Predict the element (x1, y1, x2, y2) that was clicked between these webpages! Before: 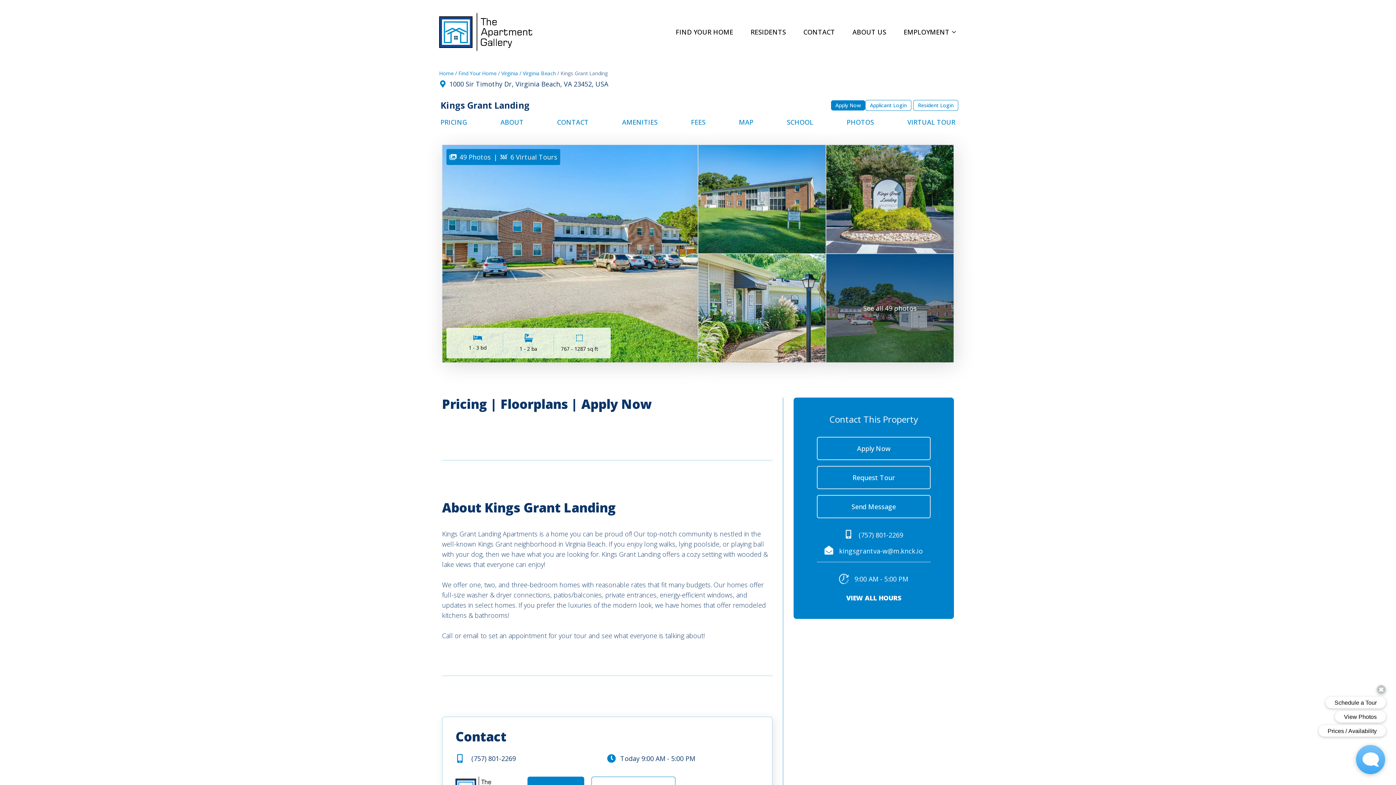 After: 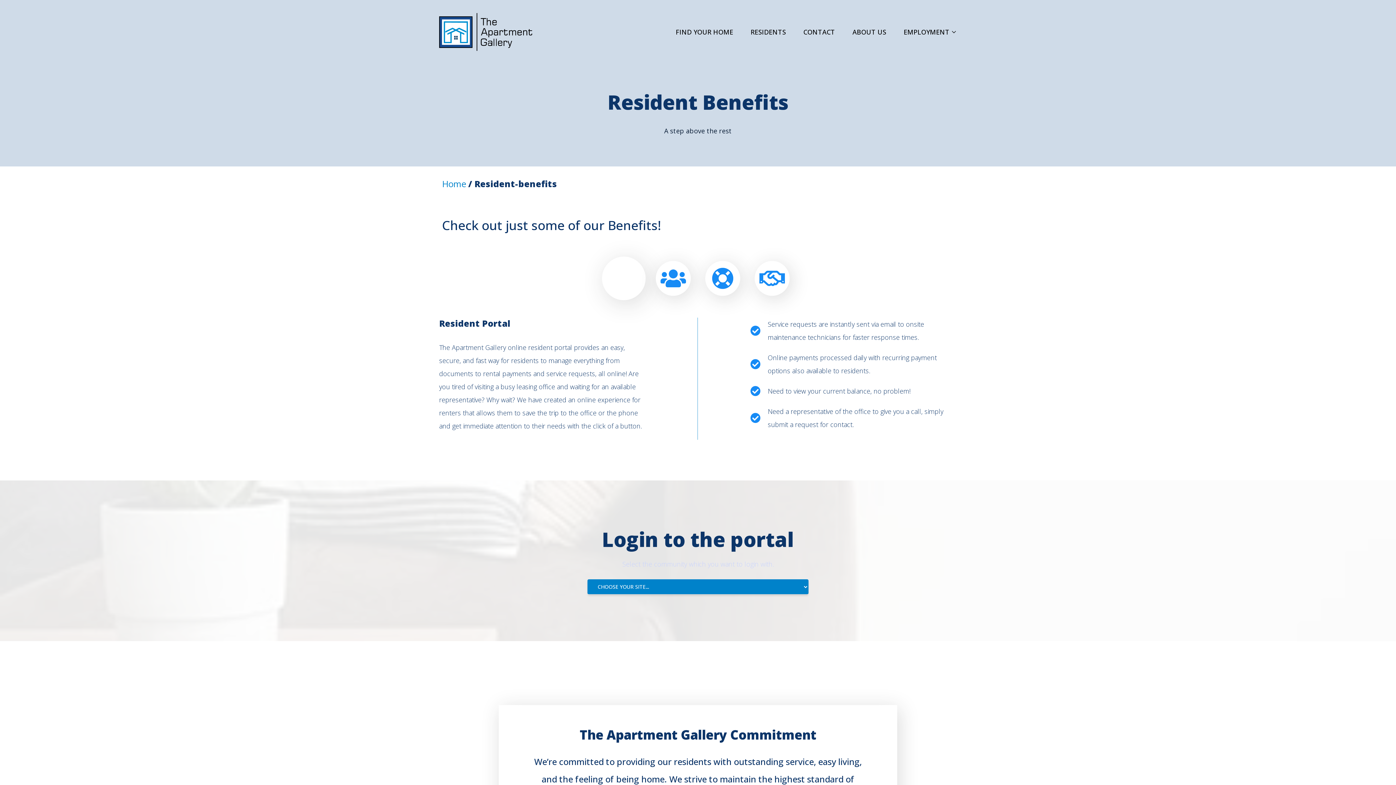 Action: bbox: (750, 26, 786, 37) label: RESIDENTS